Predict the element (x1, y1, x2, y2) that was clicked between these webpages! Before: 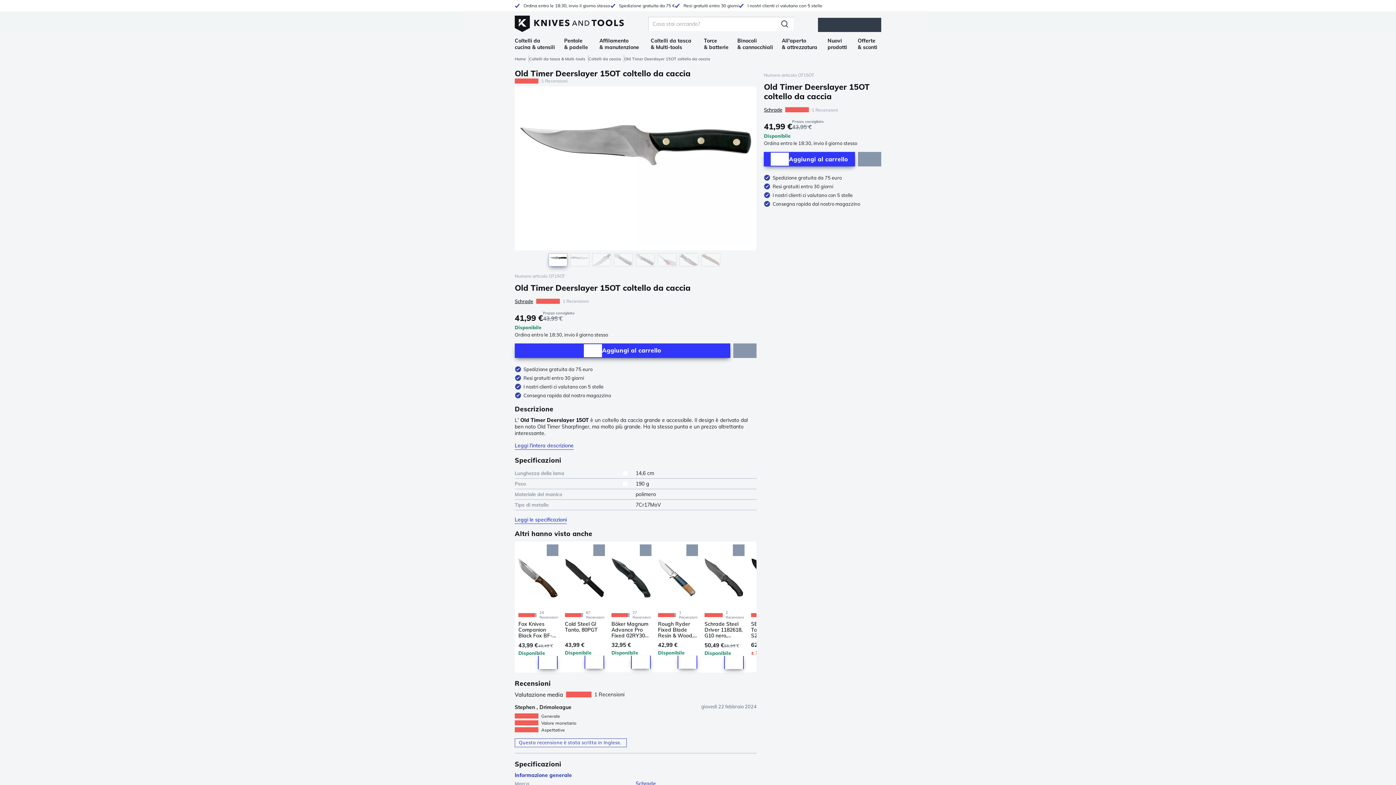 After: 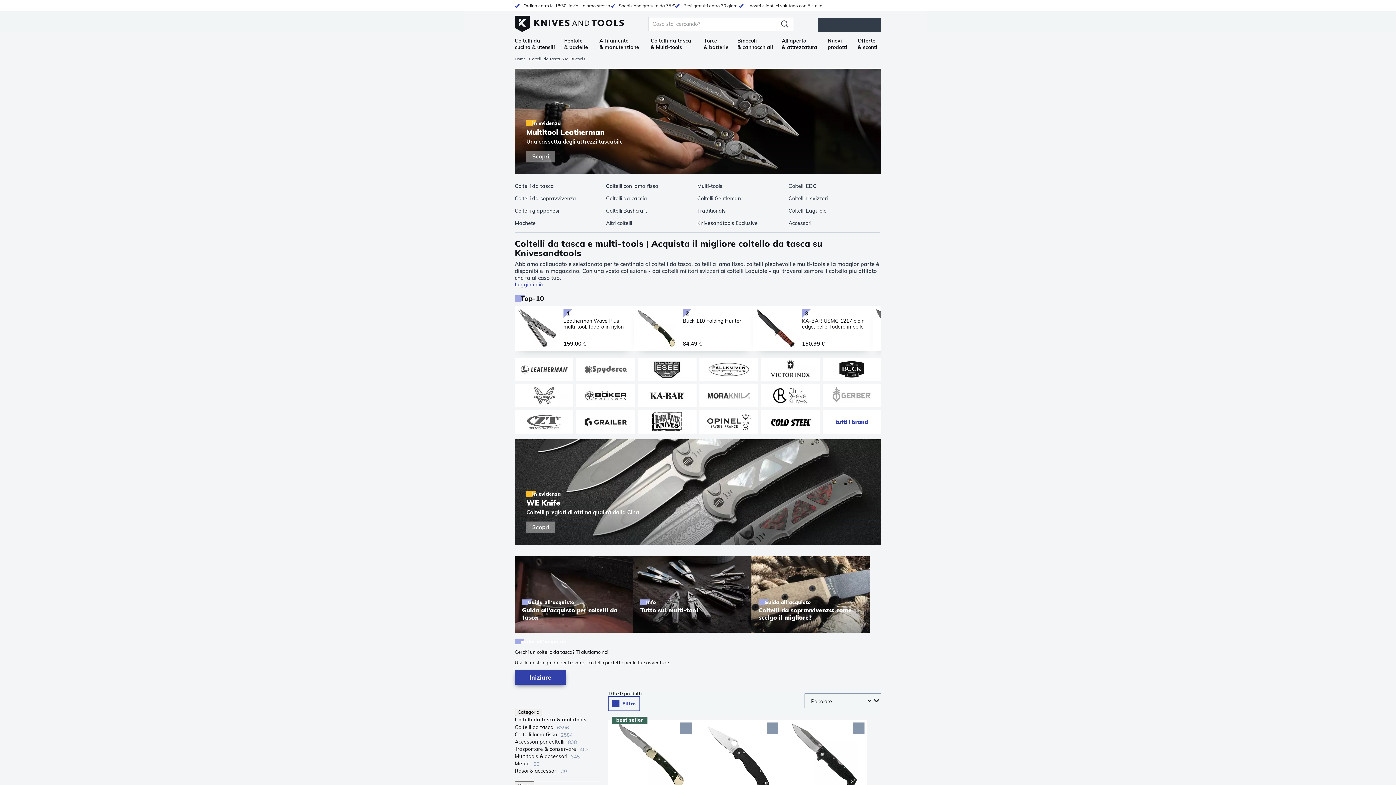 Action: bbox: (529, 55, 588, 62) label: Coltelli da tasca & Multi-tools